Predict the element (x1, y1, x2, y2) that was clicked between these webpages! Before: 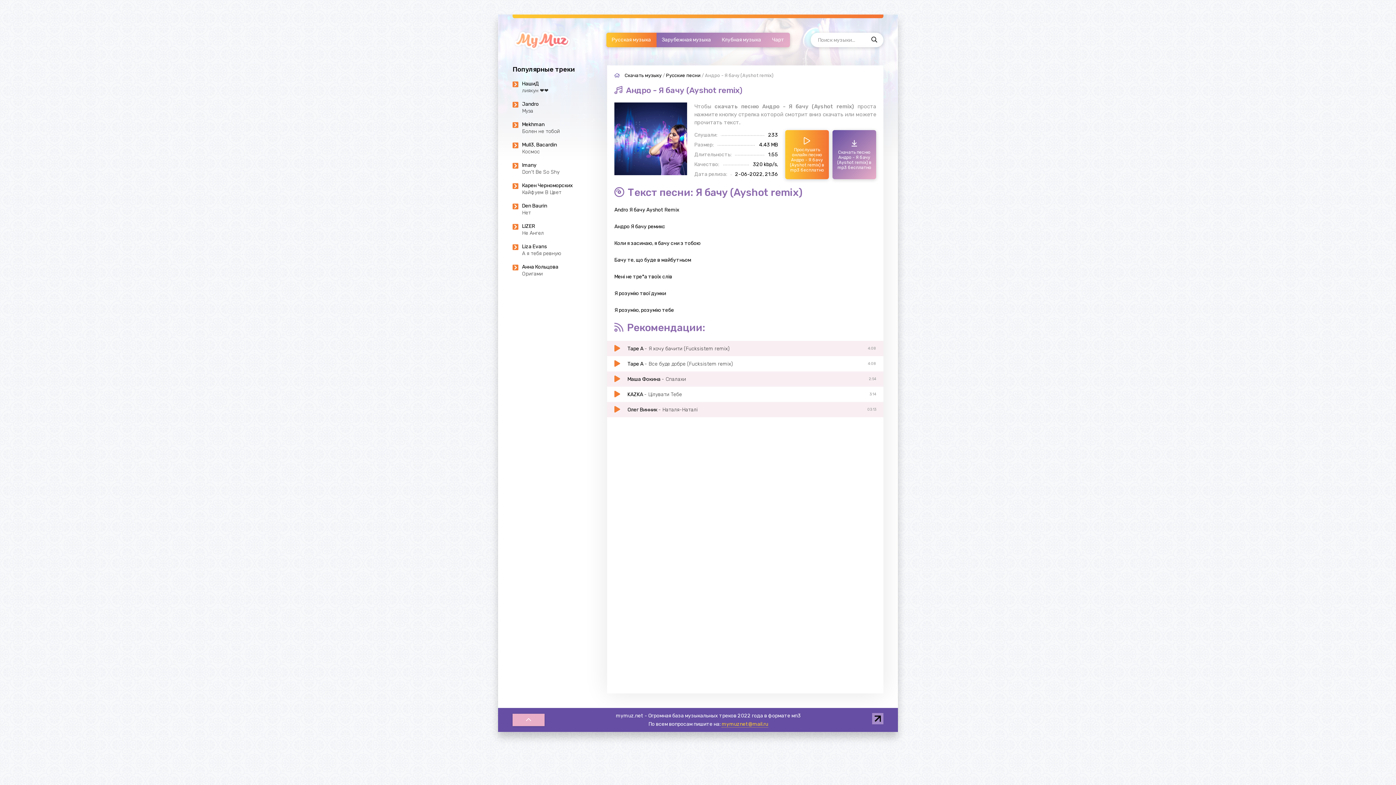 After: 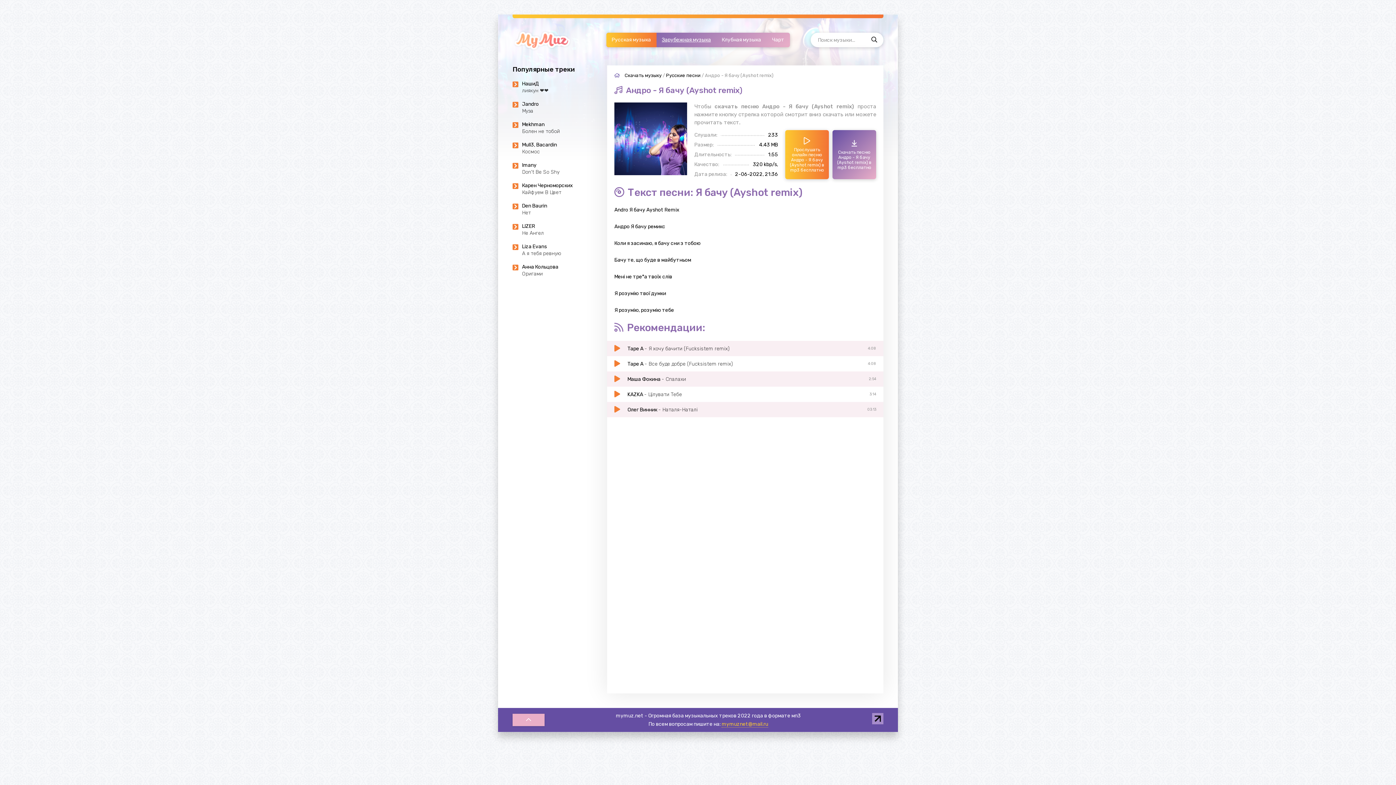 Action: bbox: (656, 32, 716, 47) label: Зарубежная музыка